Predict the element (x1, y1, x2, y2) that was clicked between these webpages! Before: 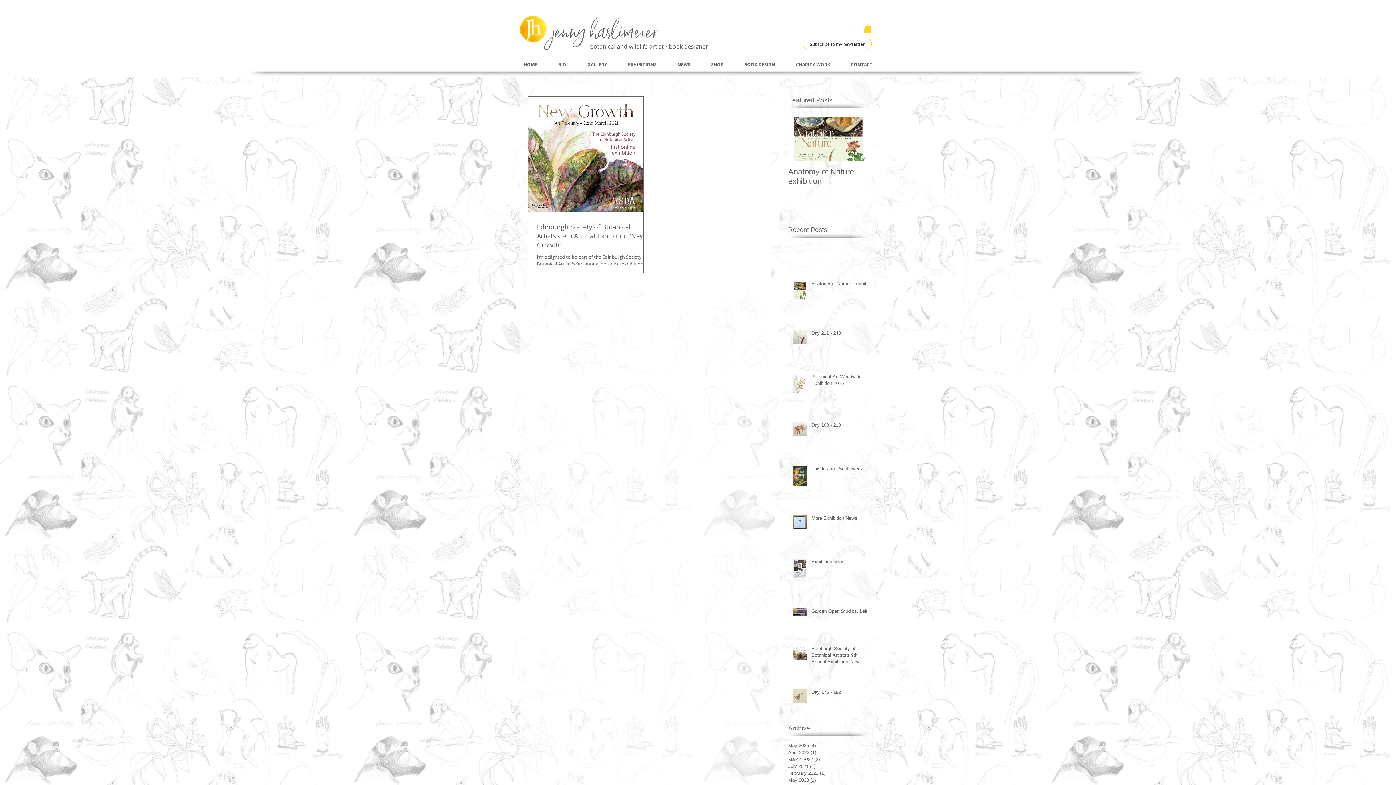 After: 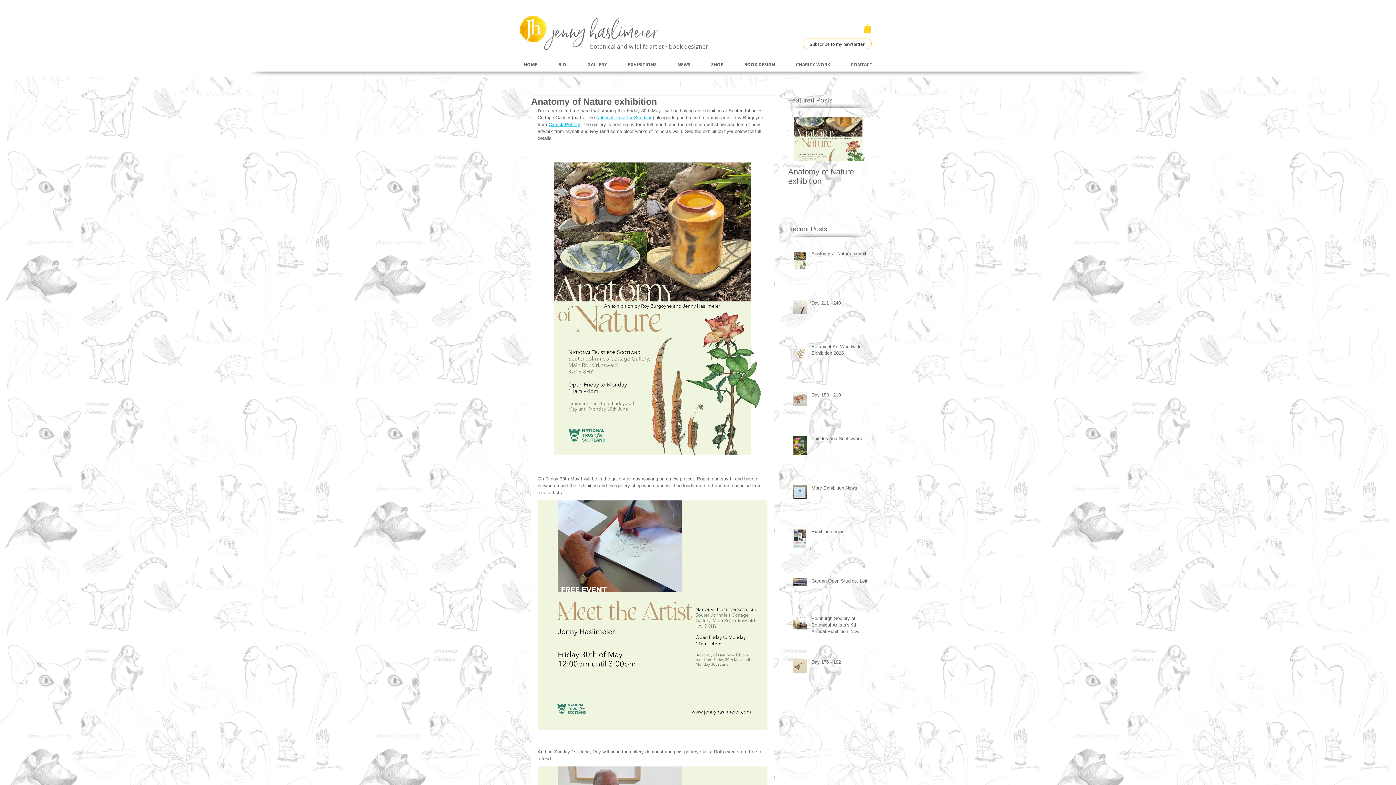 Action: label: Anatomy of Nature exhibition bbox: (811, 280, 872, 290)